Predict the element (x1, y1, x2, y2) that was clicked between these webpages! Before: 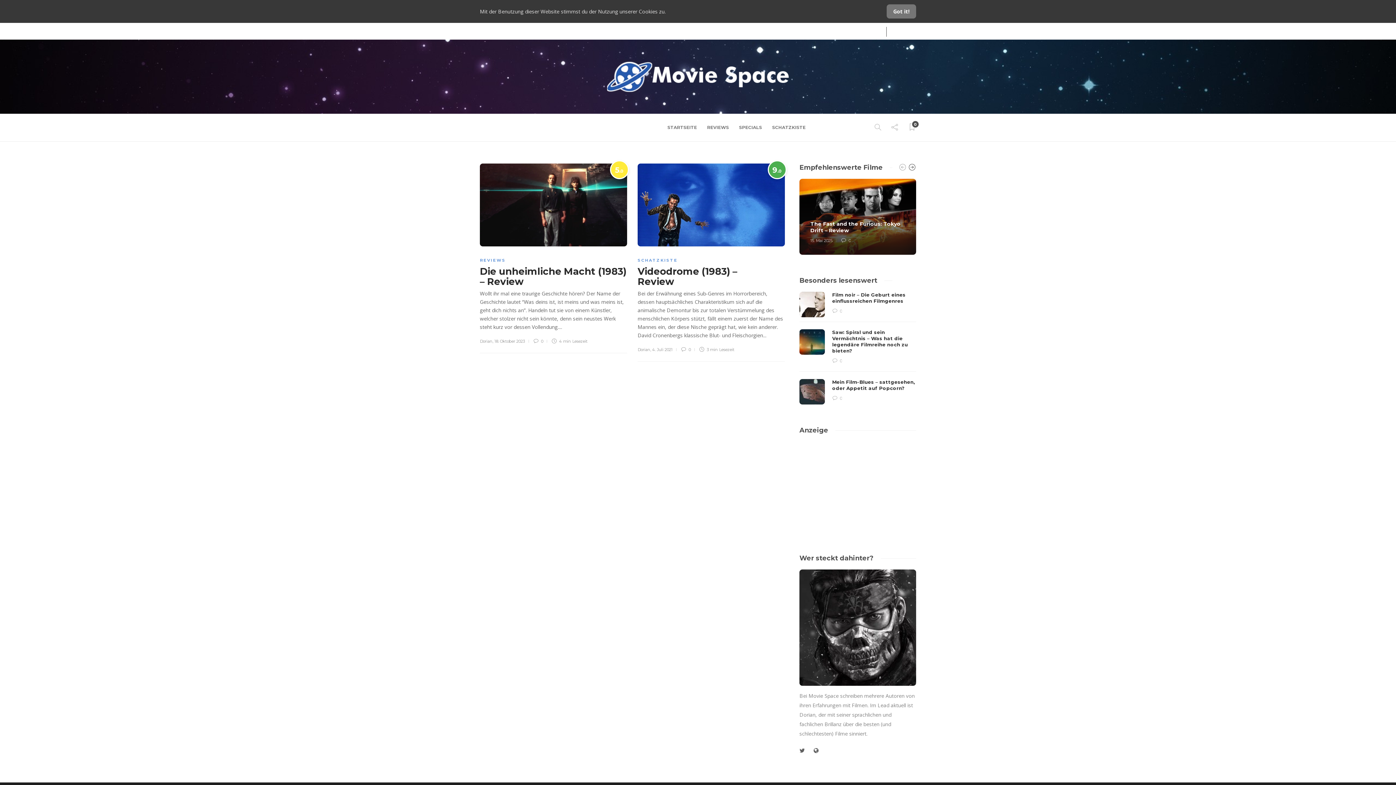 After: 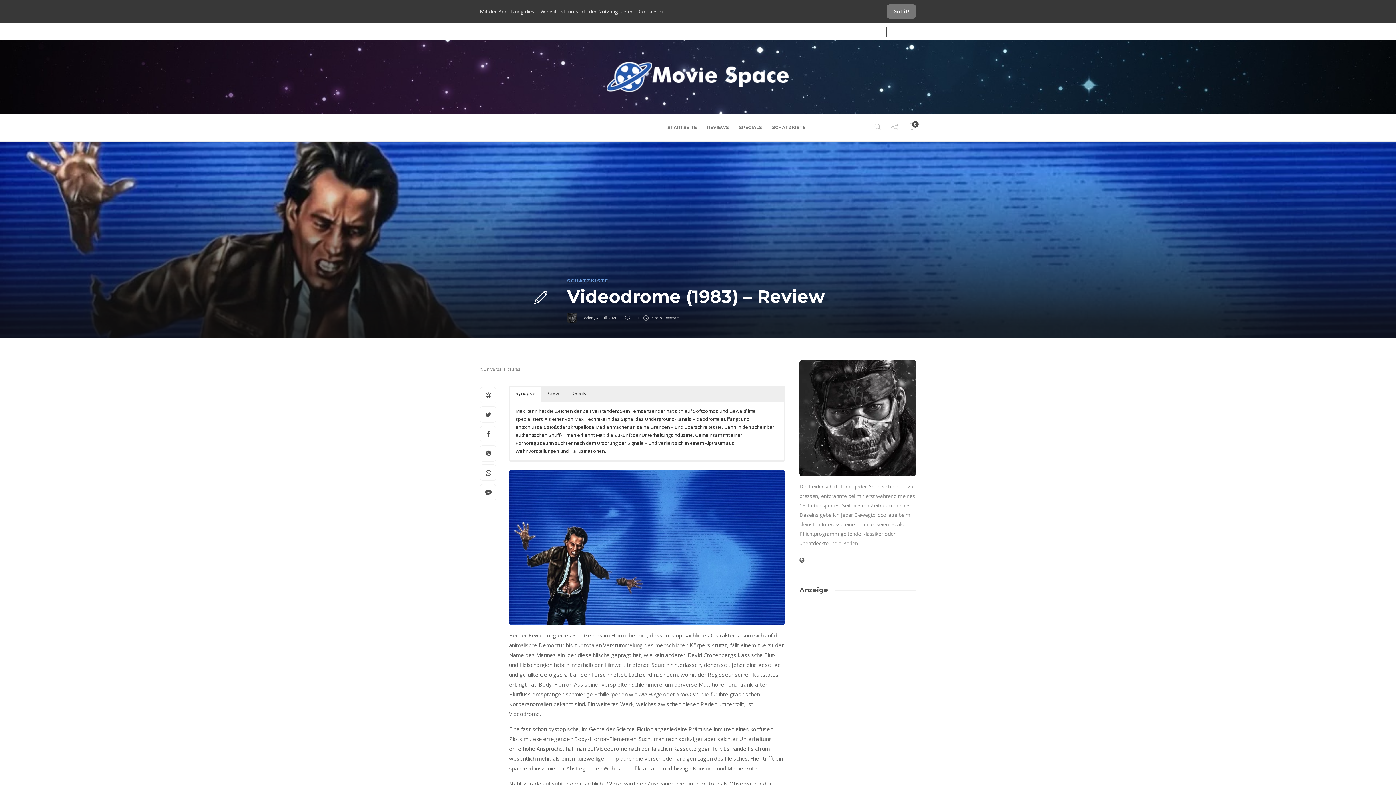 Action: label: Videodrome (1983) – Review  bbox: (637, 264, 784, 289)